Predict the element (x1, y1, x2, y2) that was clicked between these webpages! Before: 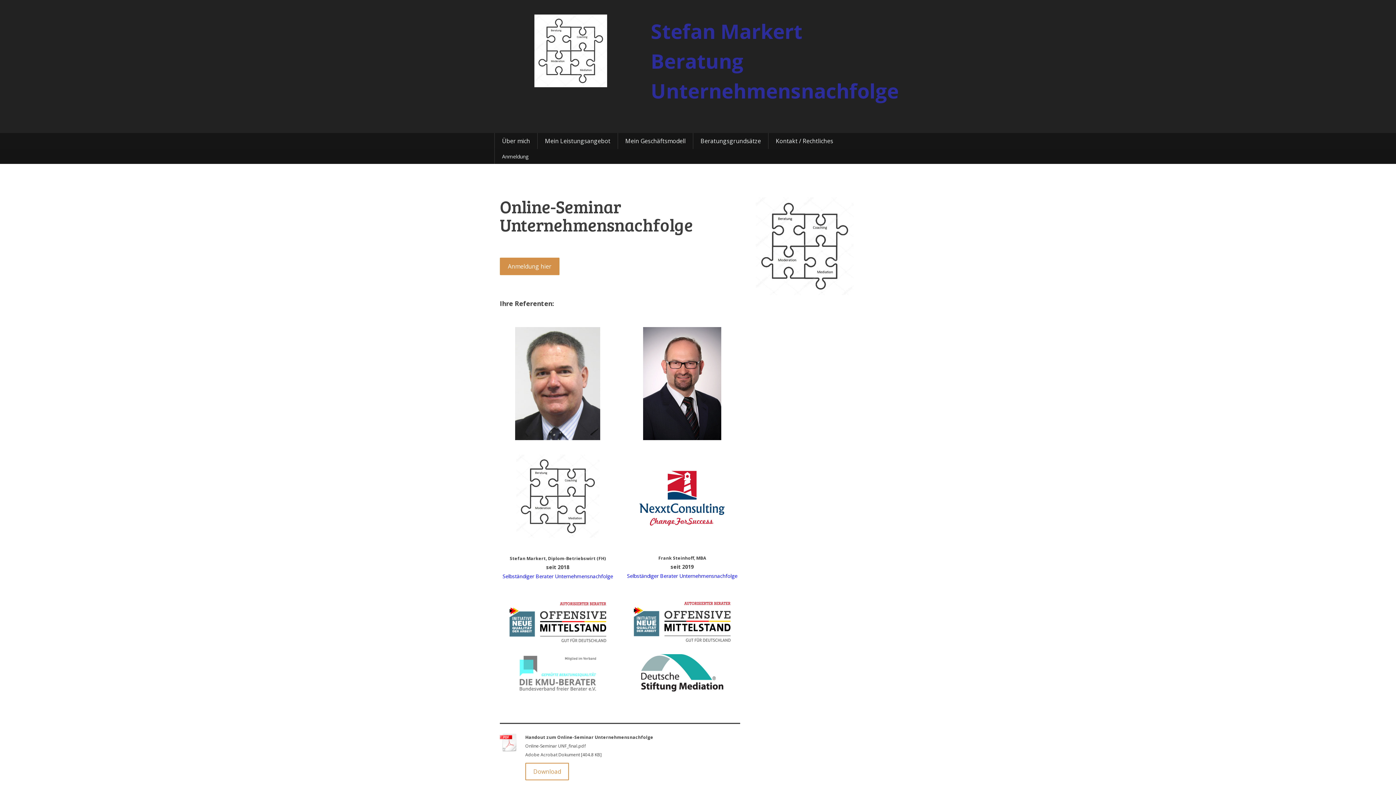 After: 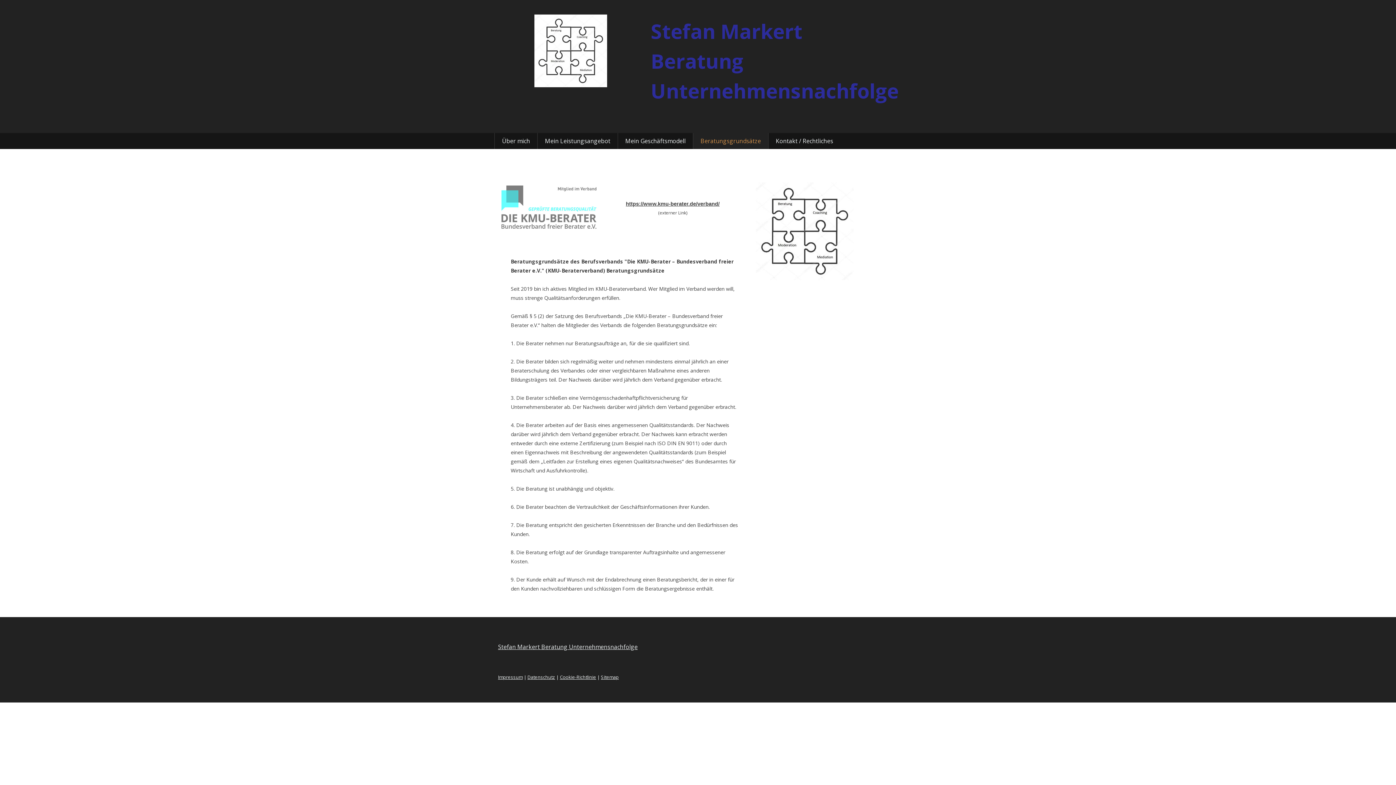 Action: bbox: (693, 133, 768, 149) label: Beratungsgrundsätze